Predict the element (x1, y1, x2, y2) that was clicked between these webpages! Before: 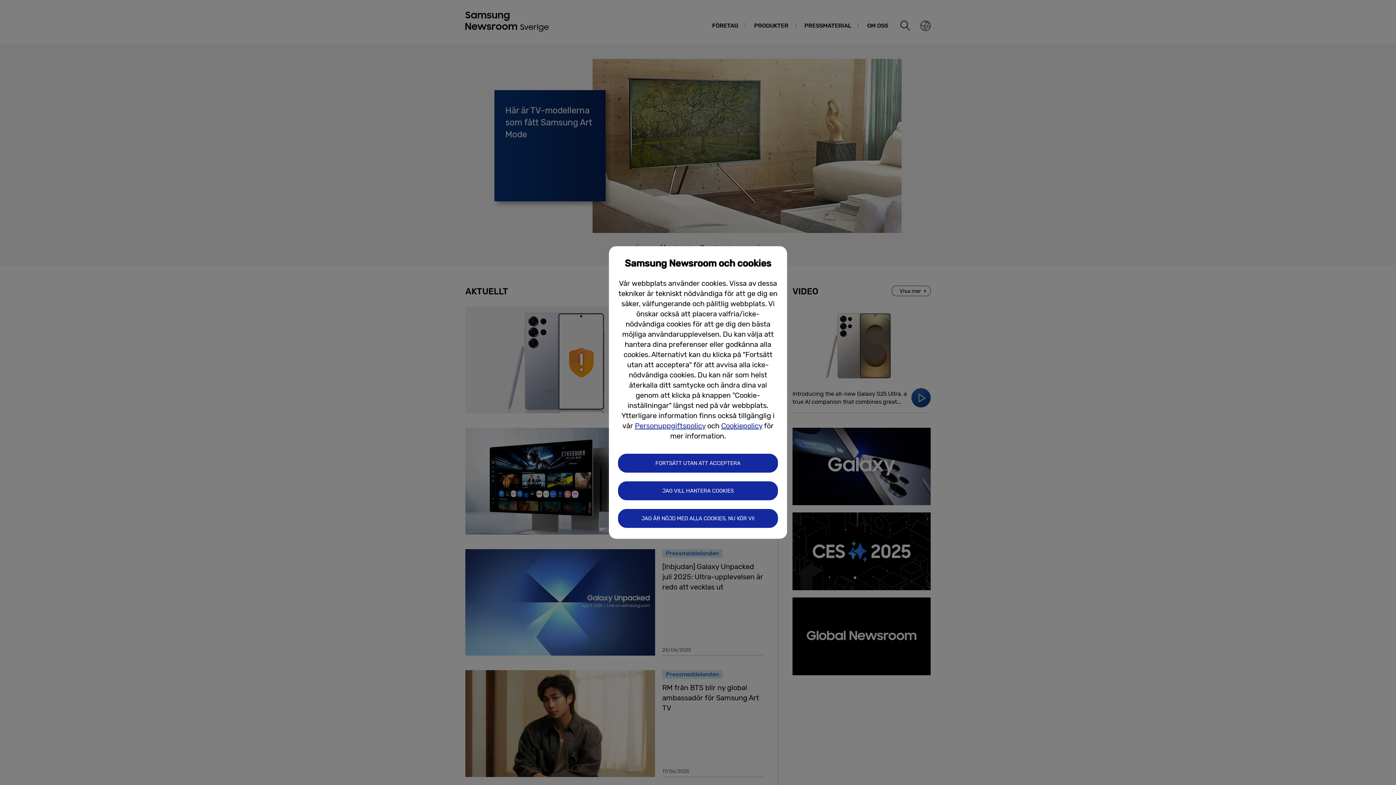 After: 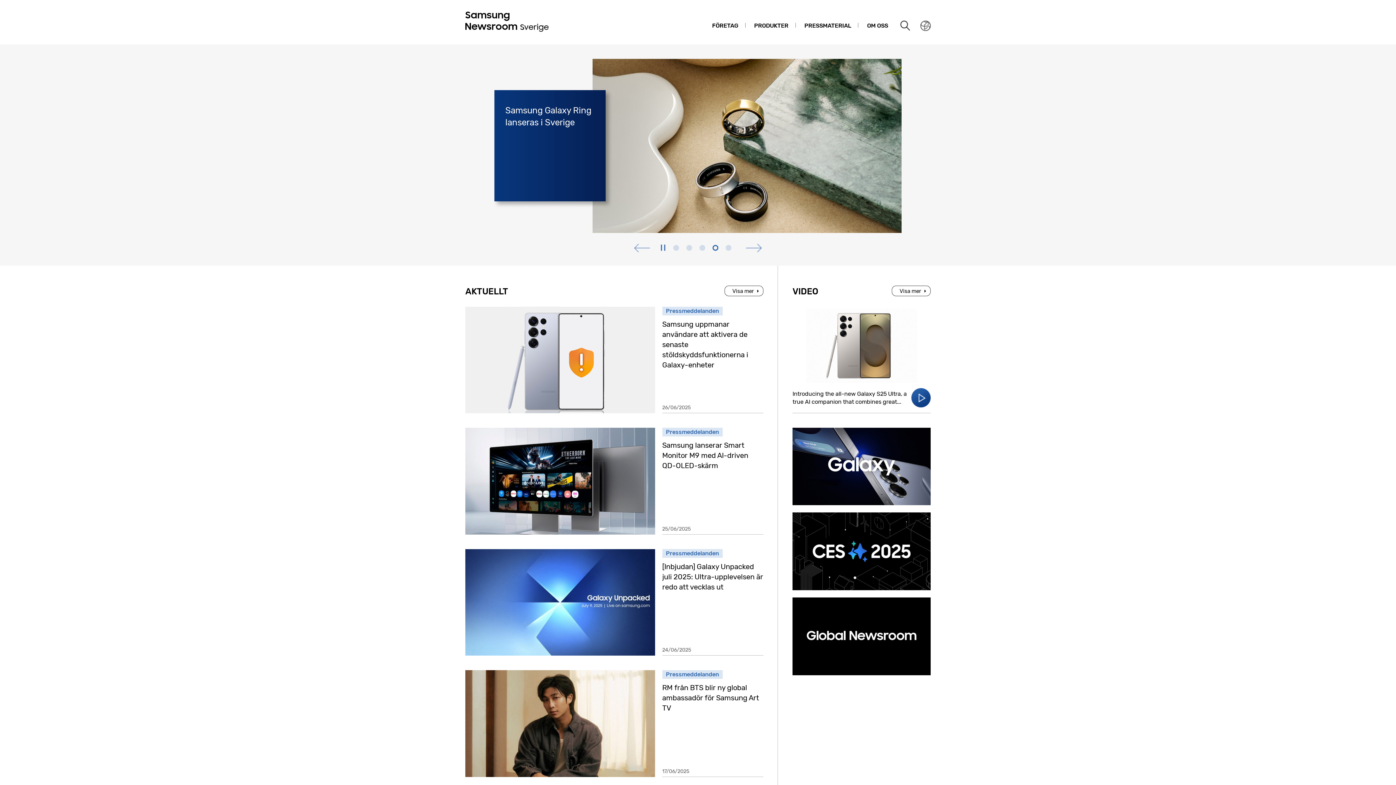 Action: bbox: (618, 454, 778, 472) label: FORTSÄTT UTAN ATT ACCEPTERA